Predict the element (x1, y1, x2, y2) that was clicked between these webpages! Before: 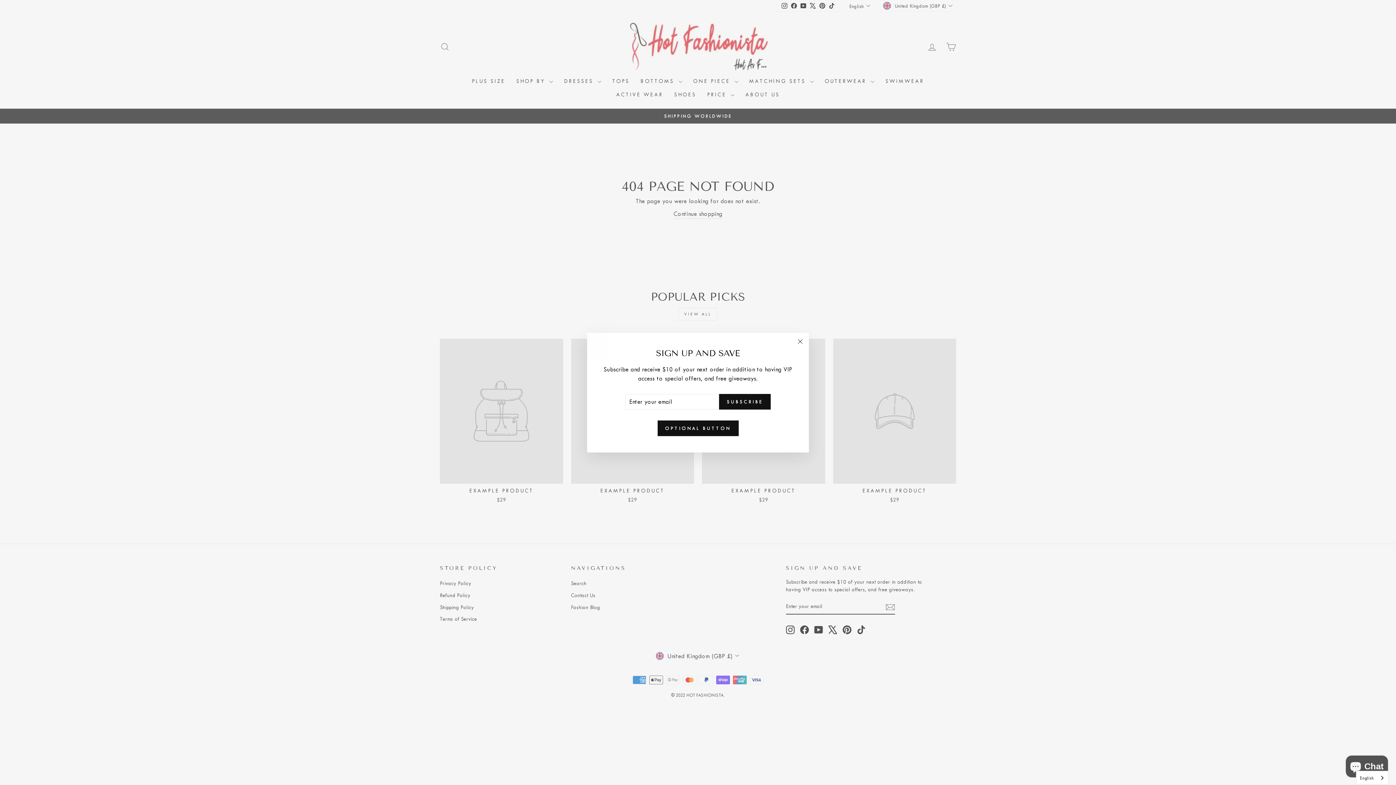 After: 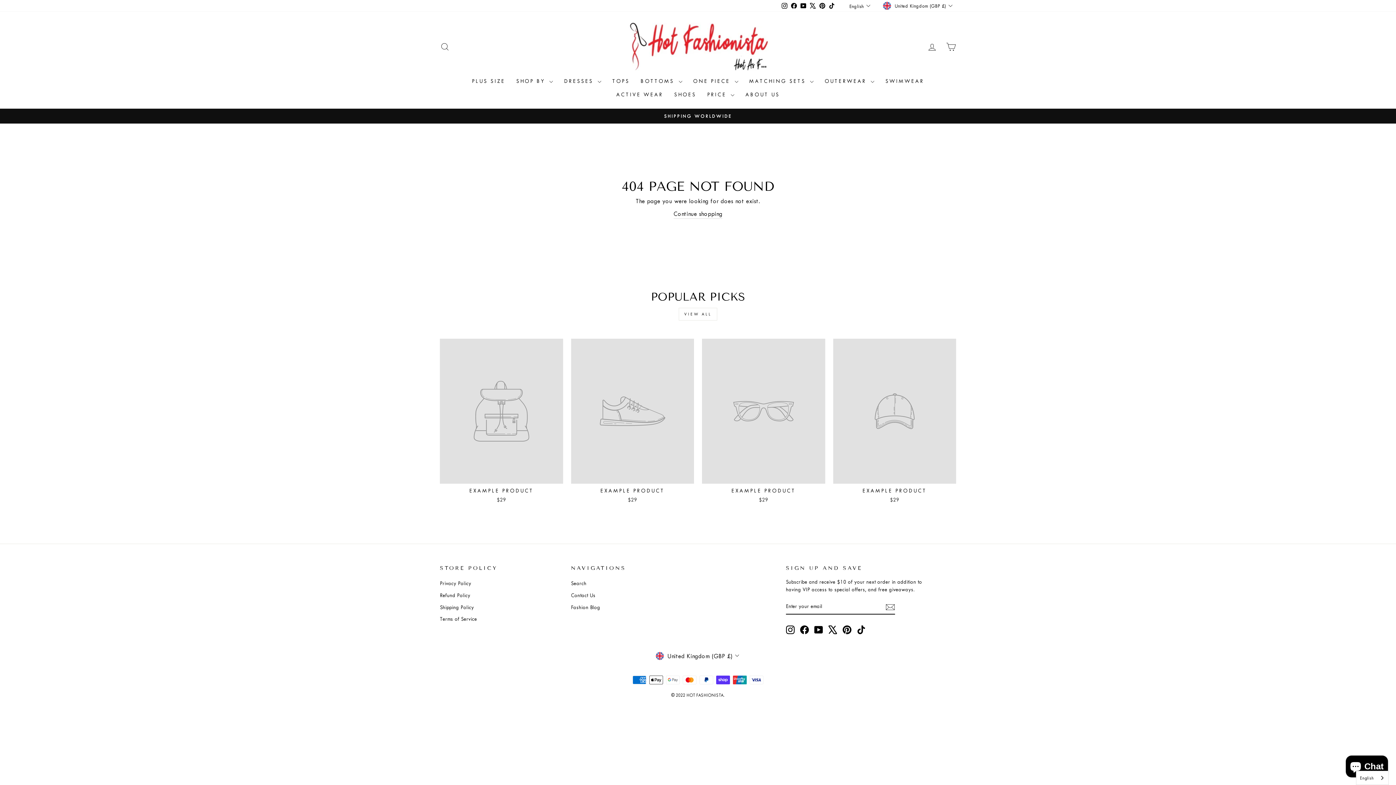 Action: bbox: (791, 332, 809, 350) label: "Close (esc)"